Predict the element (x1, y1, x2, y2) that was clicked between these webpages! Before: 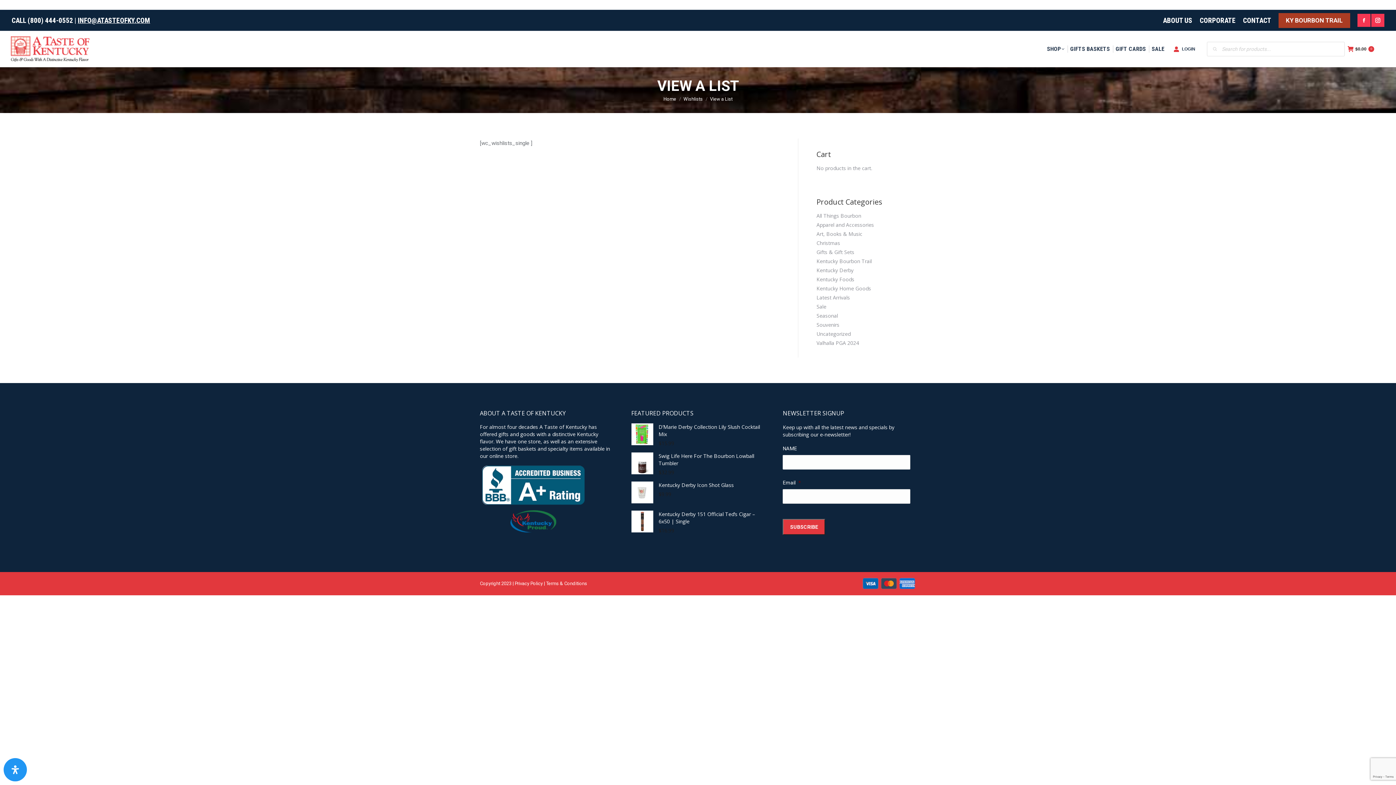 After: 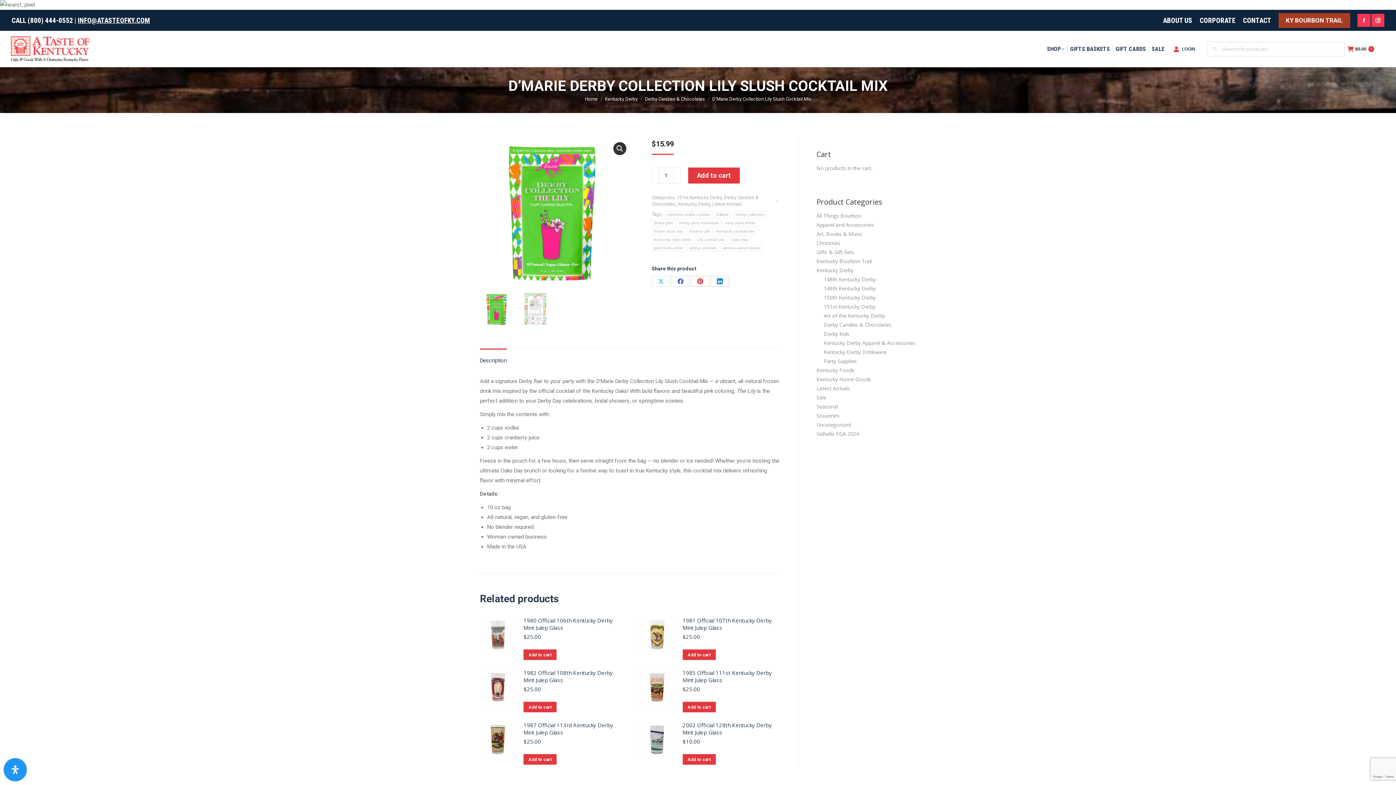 Action: label: D’Marie Derby Collection Lily Slush Cocktail Mix bbox: (658, 423, 764, 438)